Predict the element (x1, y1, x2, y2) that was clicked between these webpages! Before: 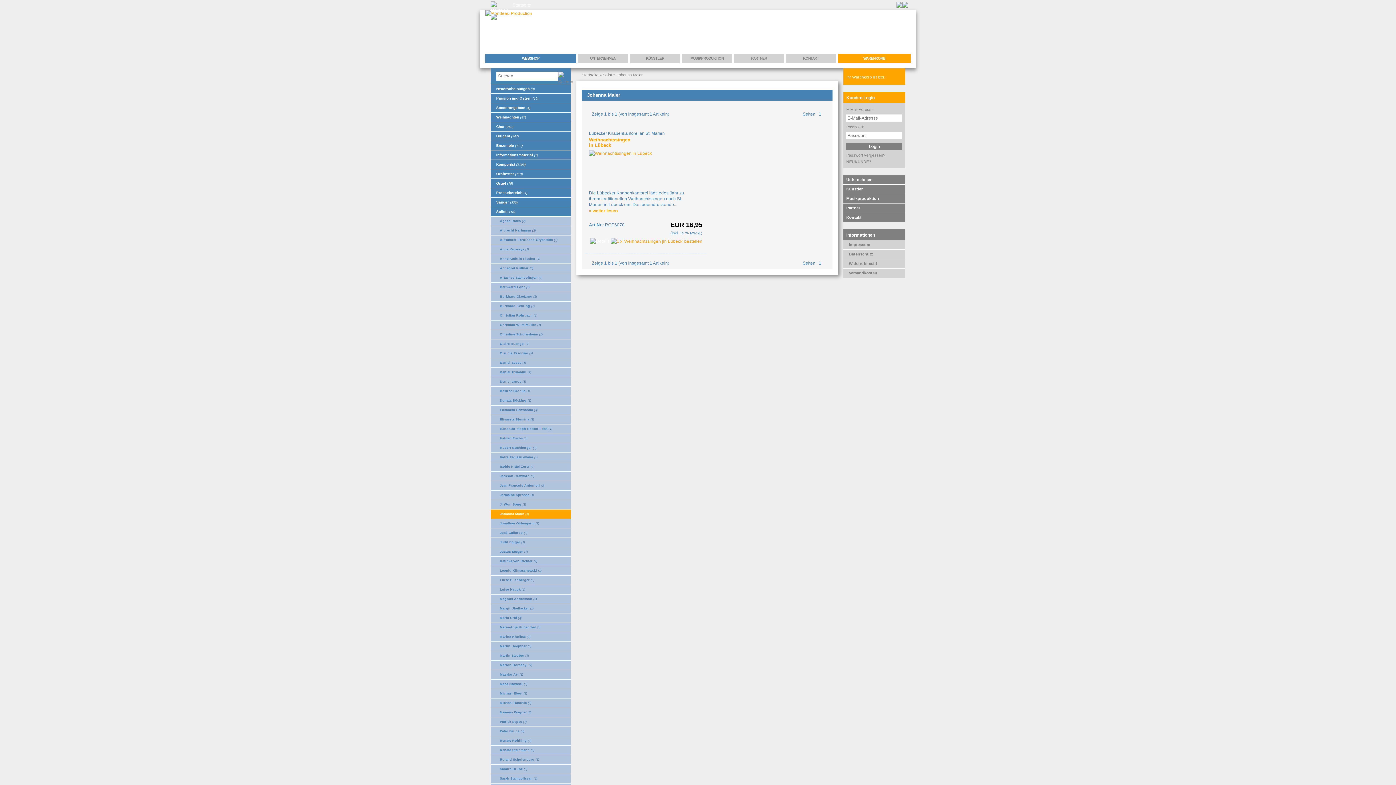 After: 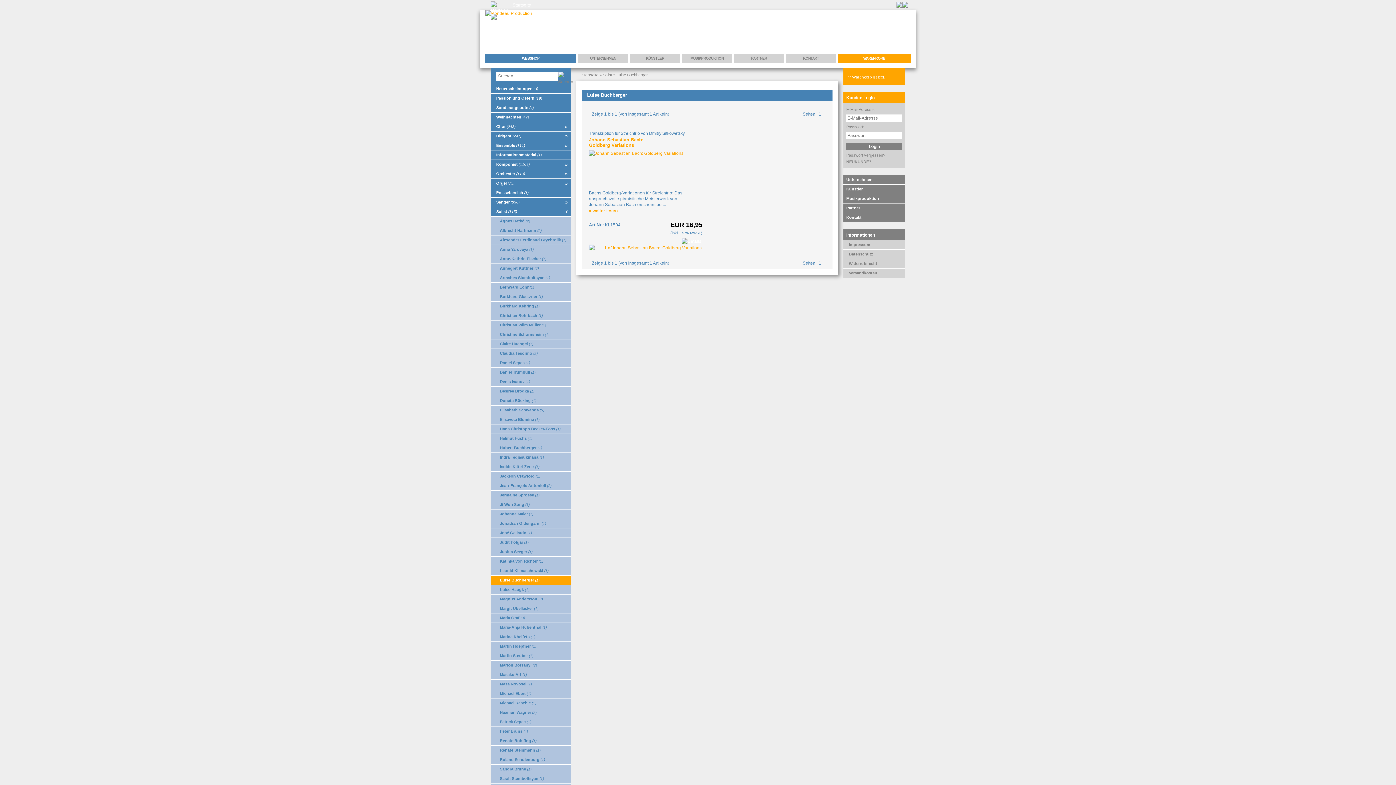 Action: label: Luise Buchberger (1) bbox: (490, 576, 570, 585)